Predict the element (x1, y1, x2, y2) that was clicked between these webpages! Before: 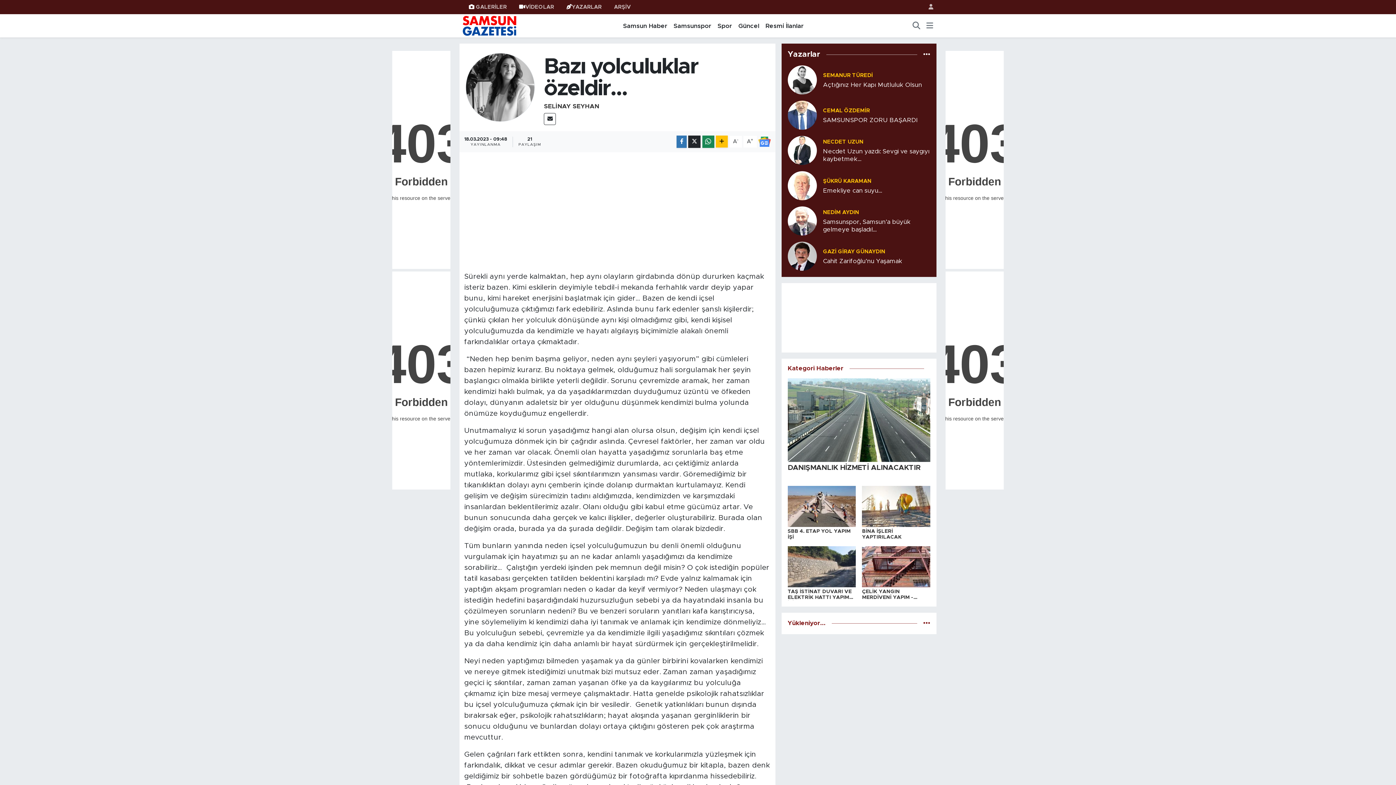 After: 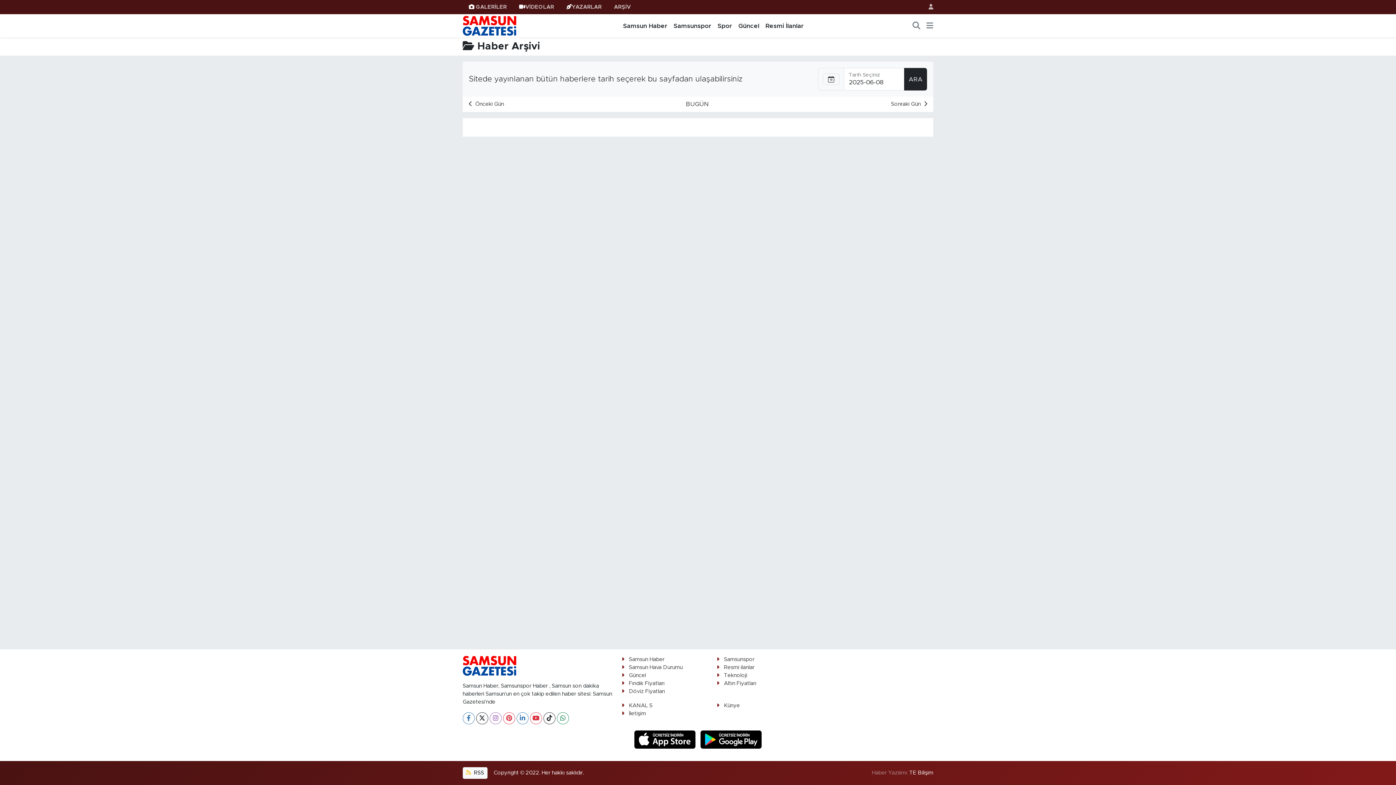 Action: label: ARŞİV bbox: (608, 0, 637, 14)